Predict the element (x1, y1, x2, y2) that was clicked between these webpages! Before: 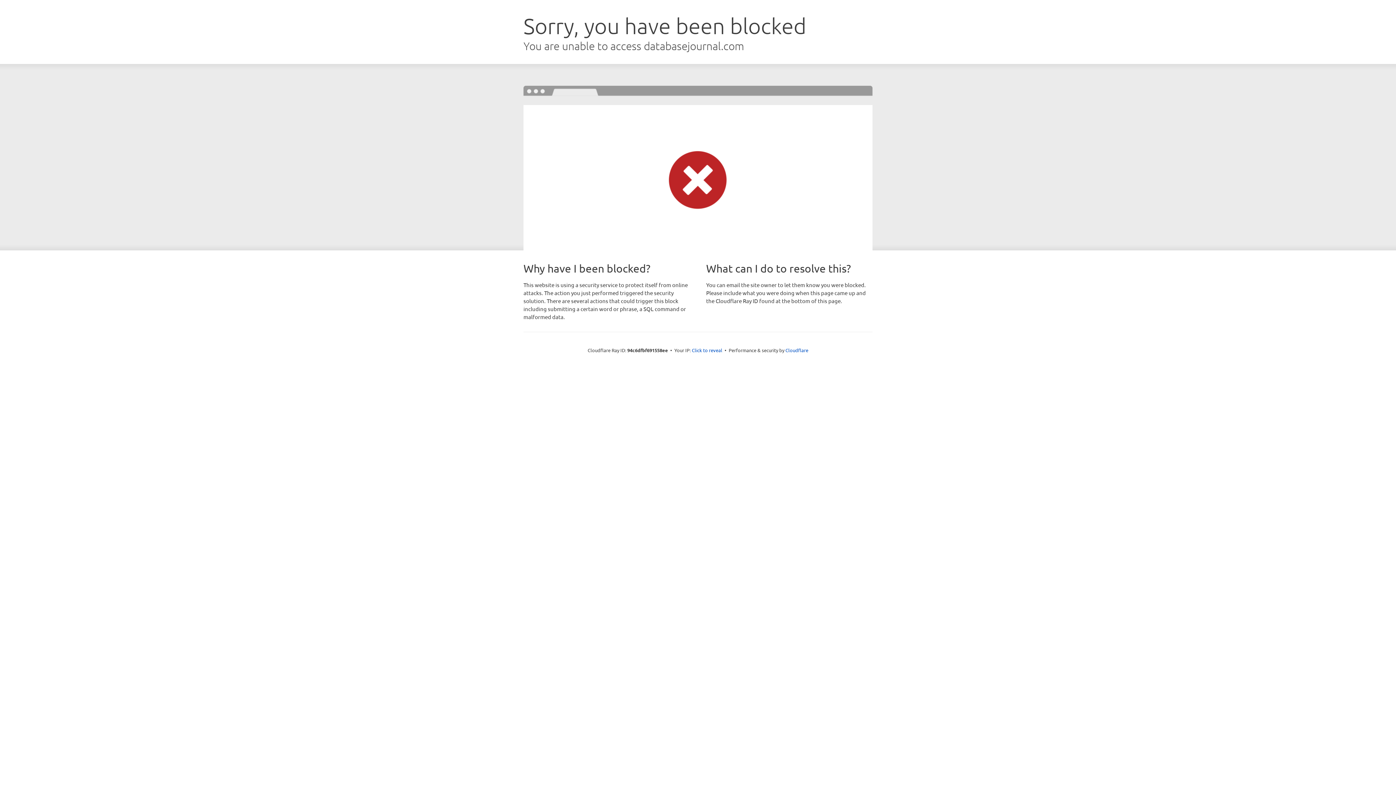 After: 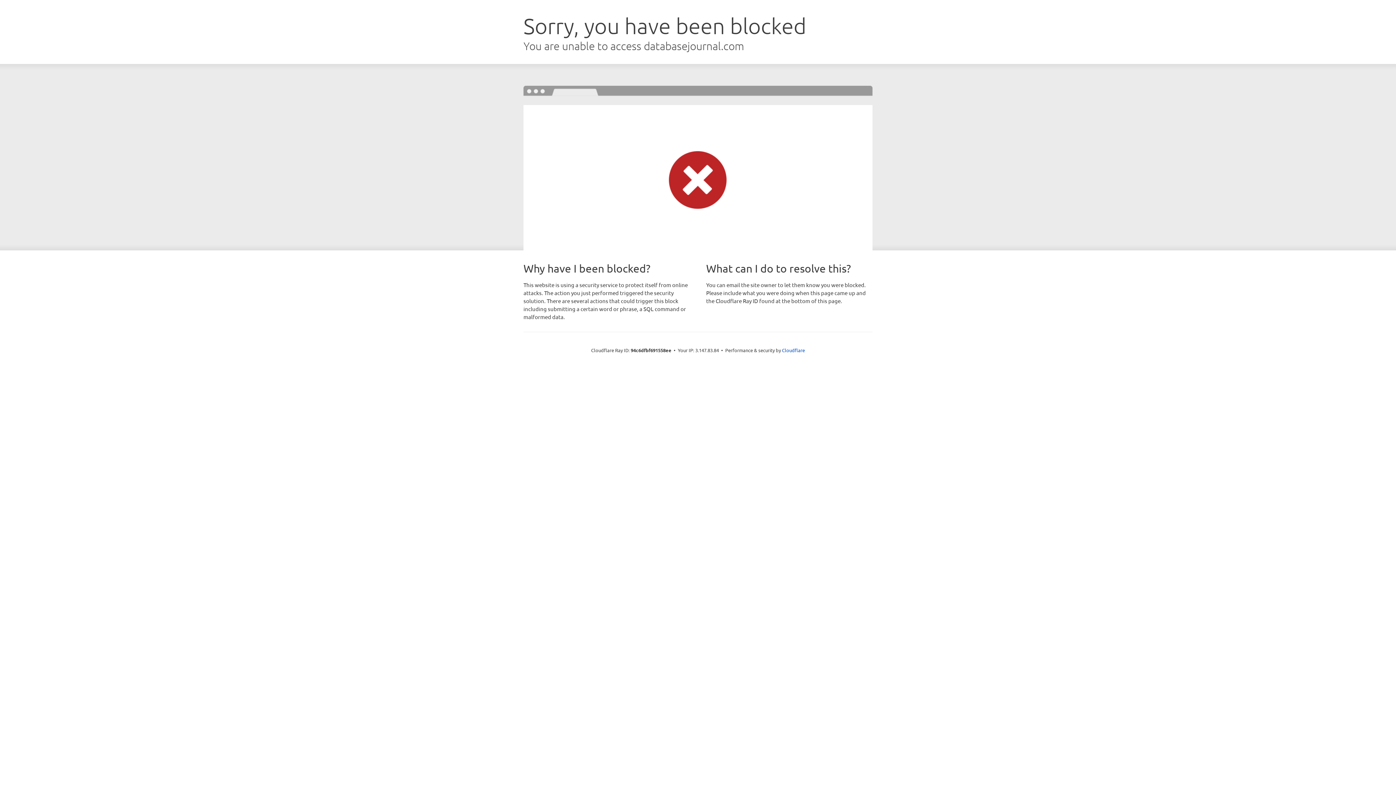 Action: bbox: (692, 346, 722, 353) label: Click to reveal